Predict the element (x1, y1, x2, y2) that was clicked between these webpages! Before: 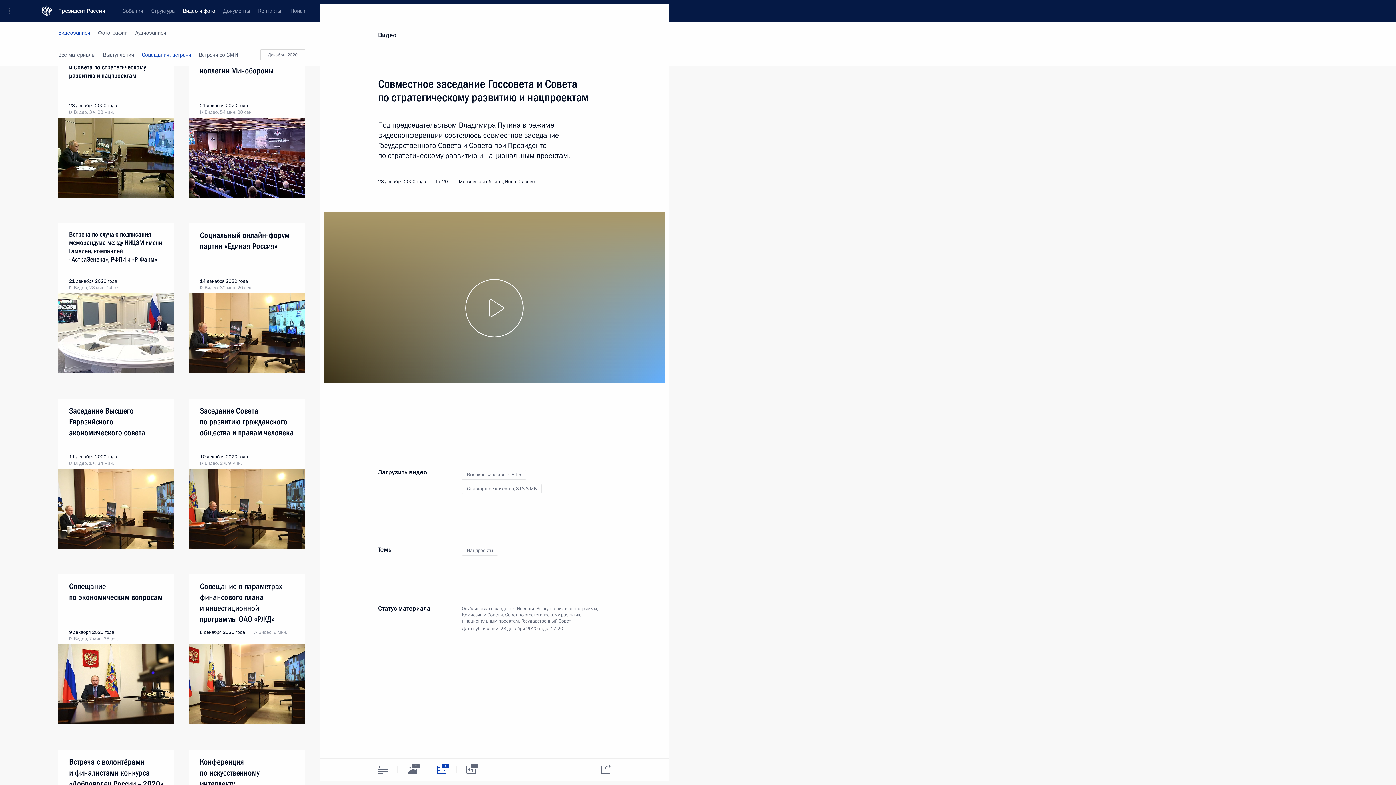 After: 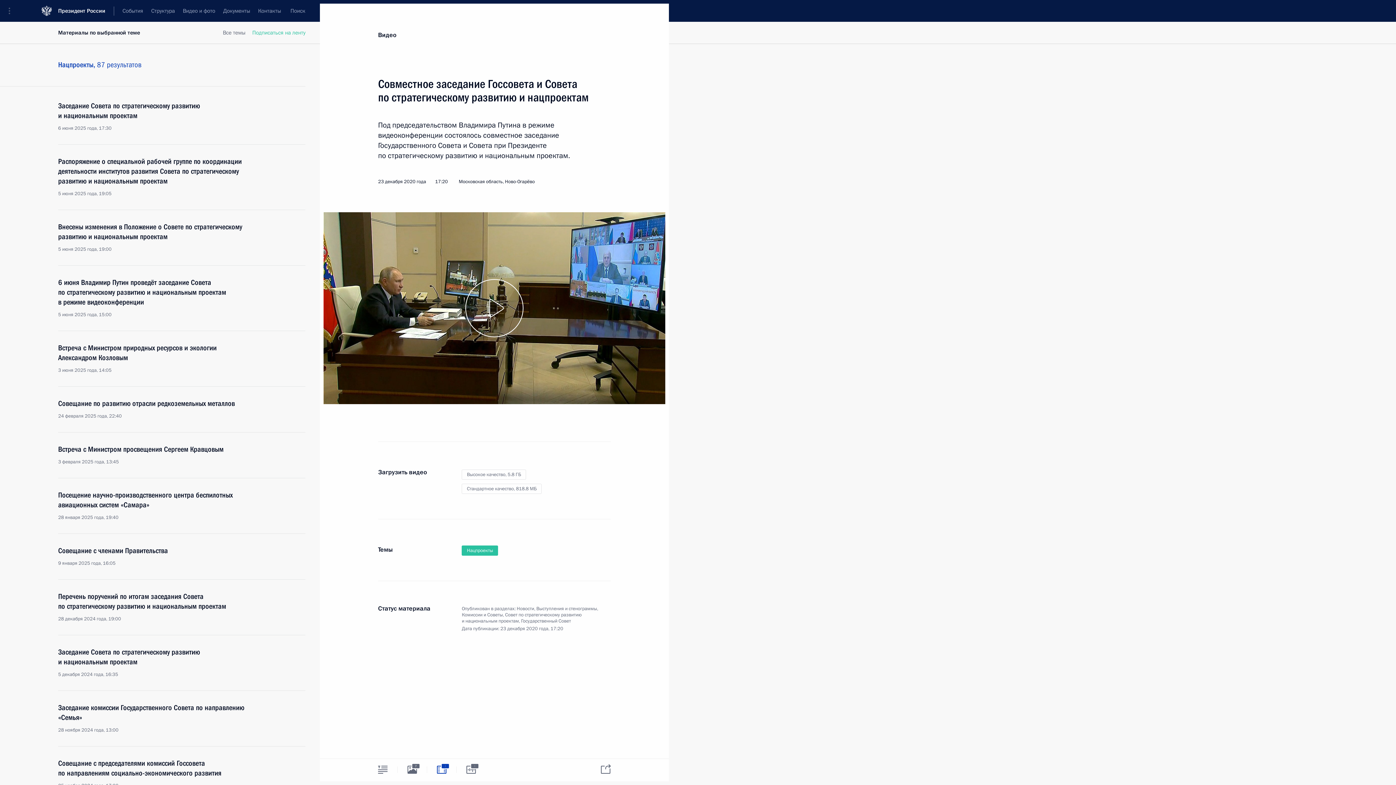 Action: bbox: (461, 545, 498, 555) label: Нацпроекты